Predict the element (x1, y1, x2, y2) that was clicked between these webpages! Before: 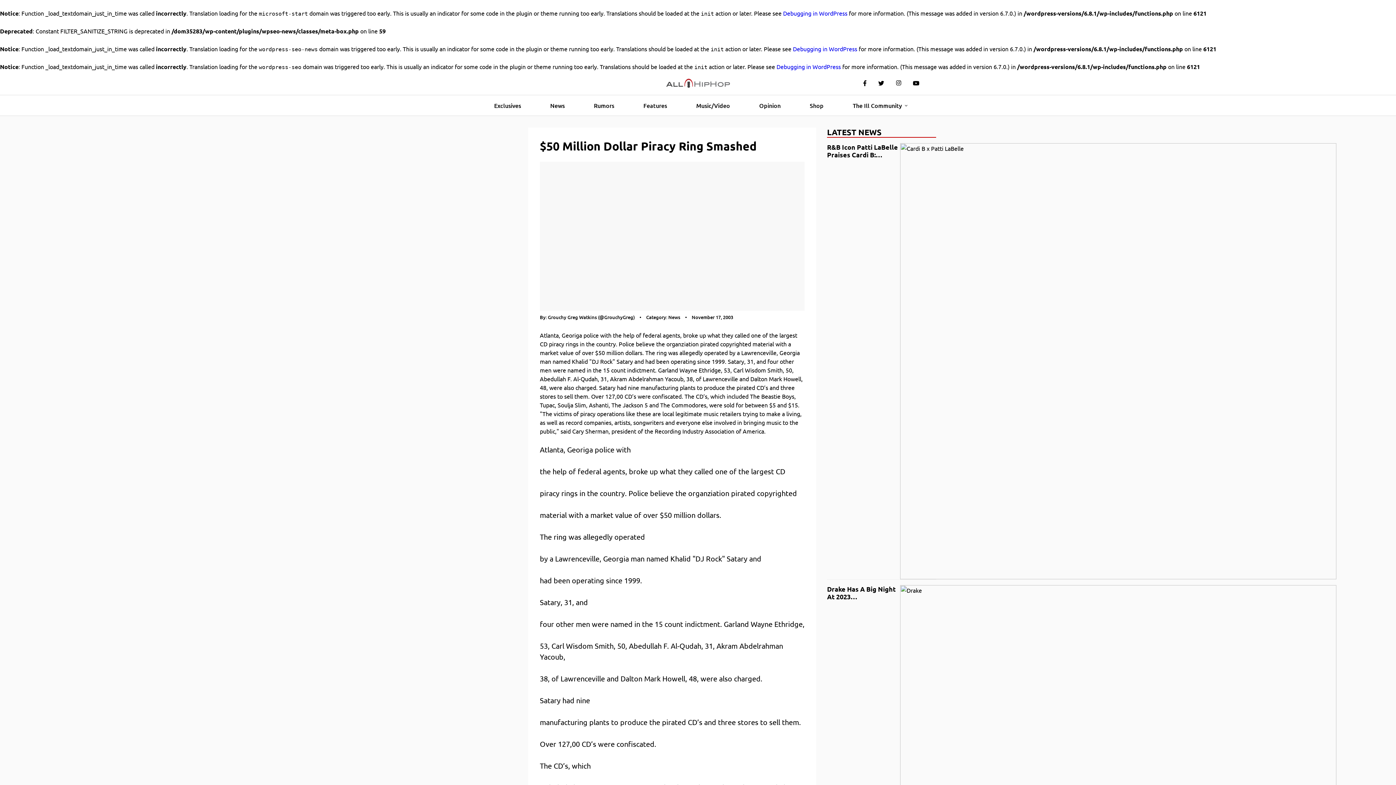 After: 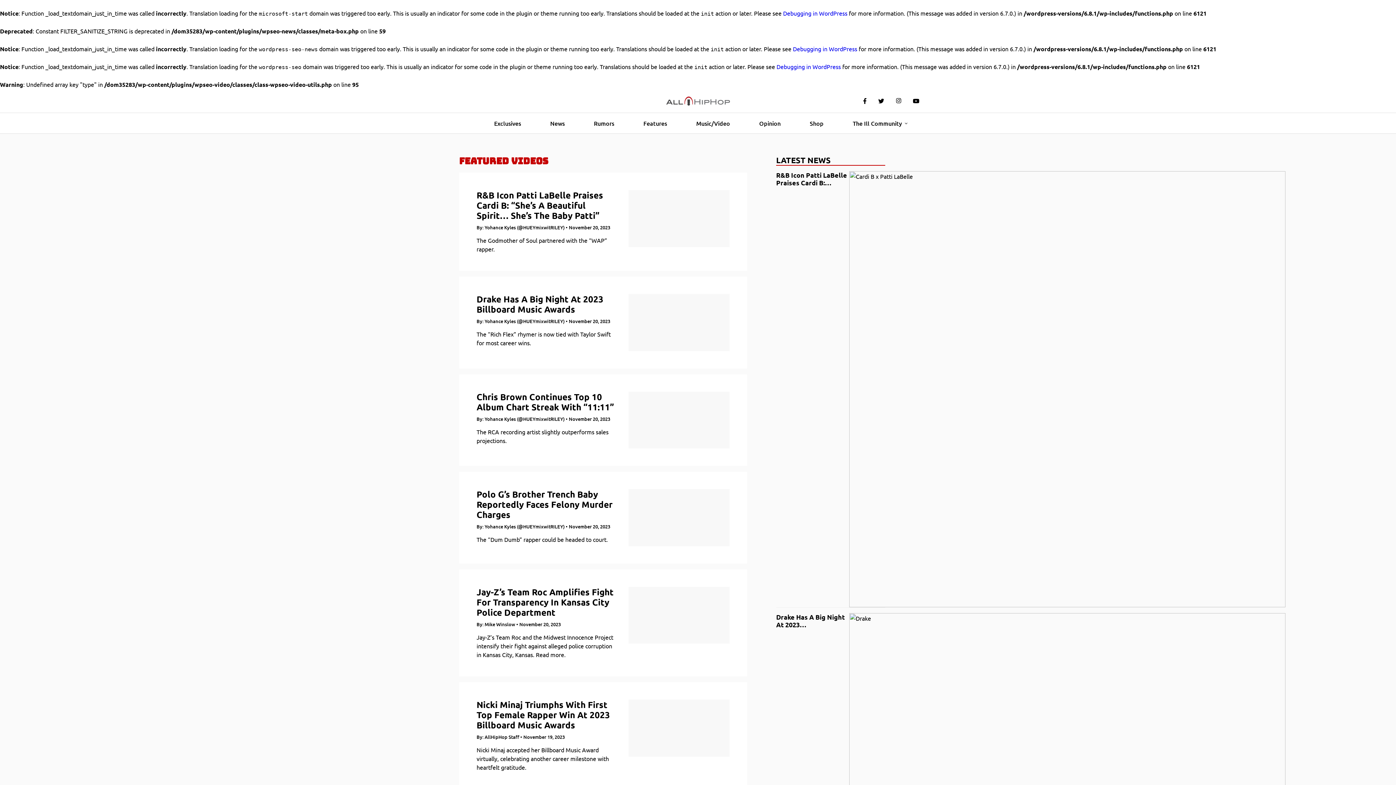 Action: bbox: (668, 314, 680, 320) label: News